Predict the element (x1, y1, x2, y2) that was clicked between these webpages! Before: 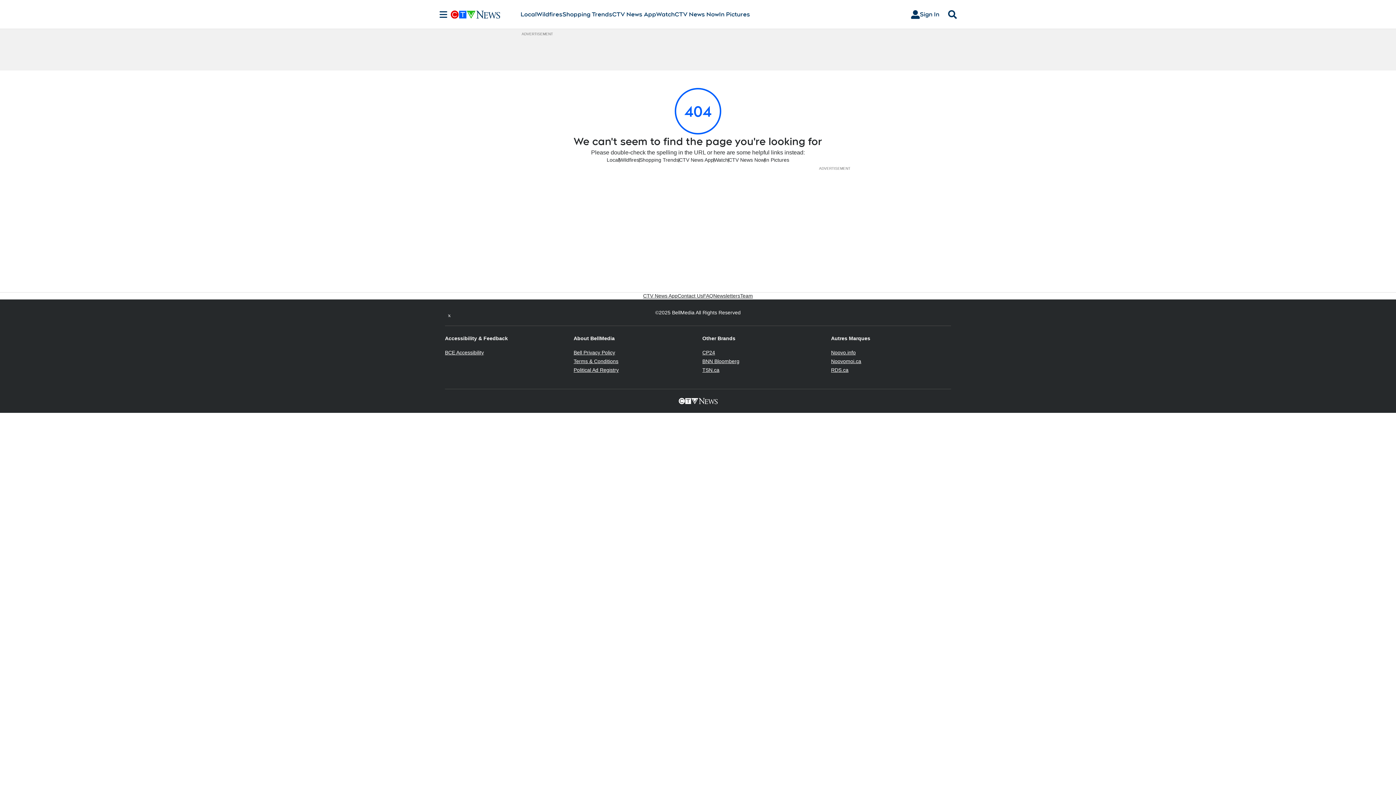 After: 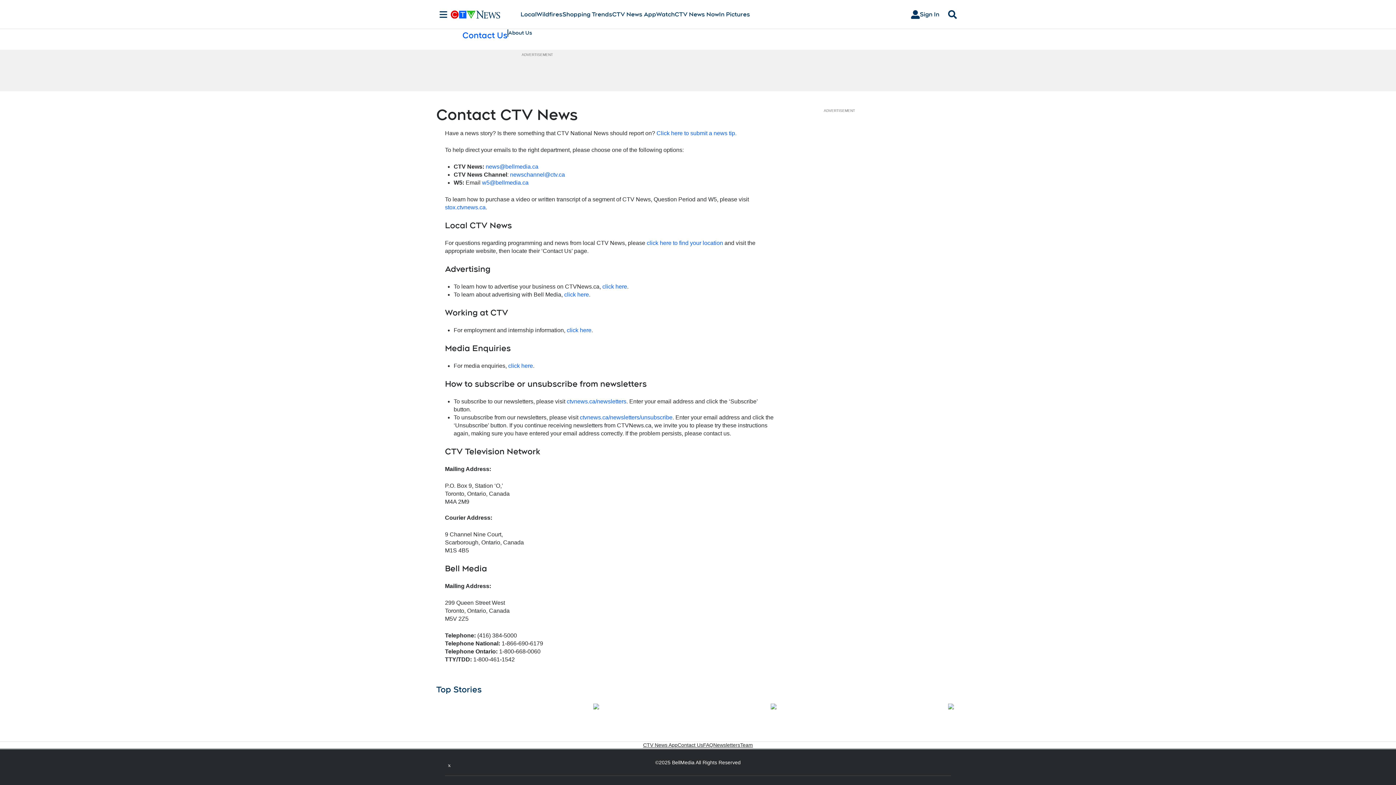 Action: label: Contact Us bbox: (677, 292, 703, 299)